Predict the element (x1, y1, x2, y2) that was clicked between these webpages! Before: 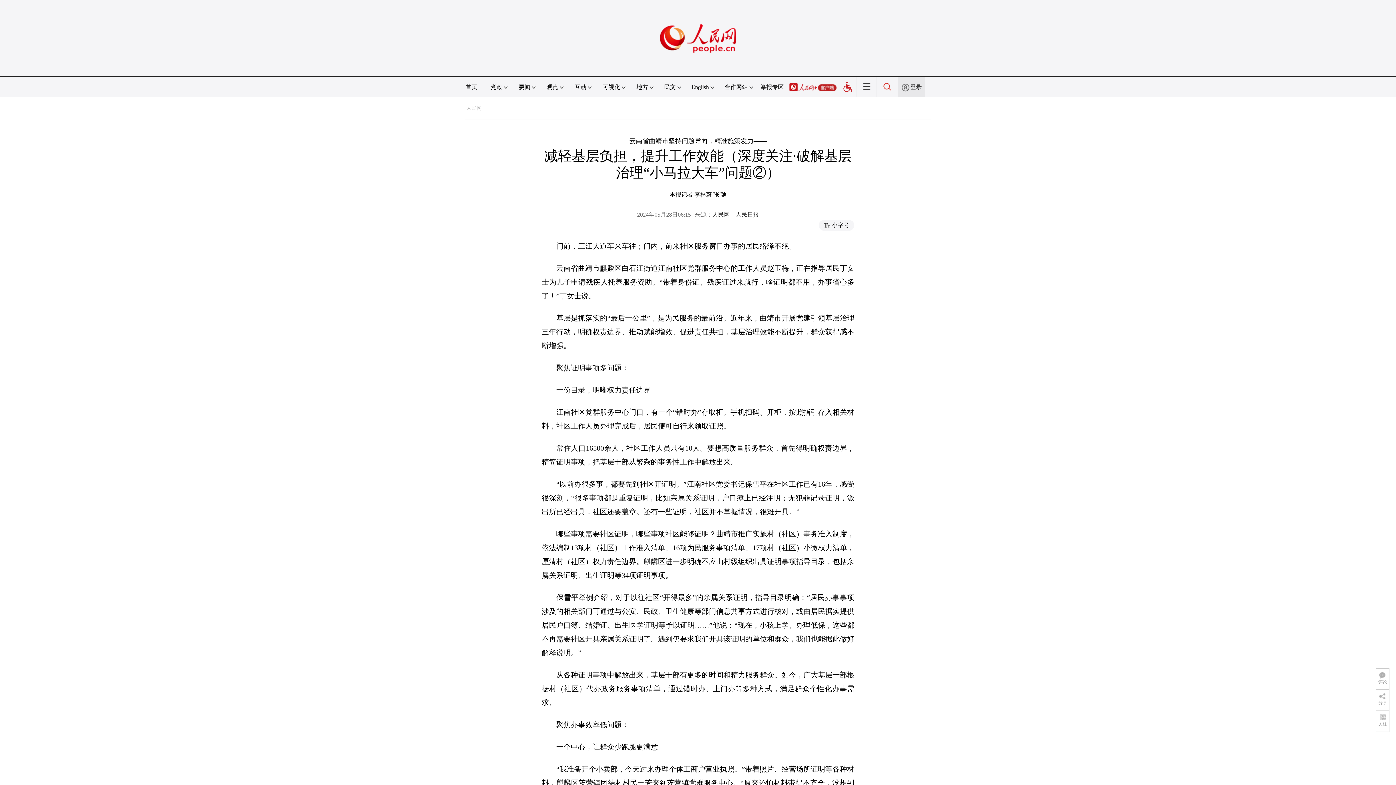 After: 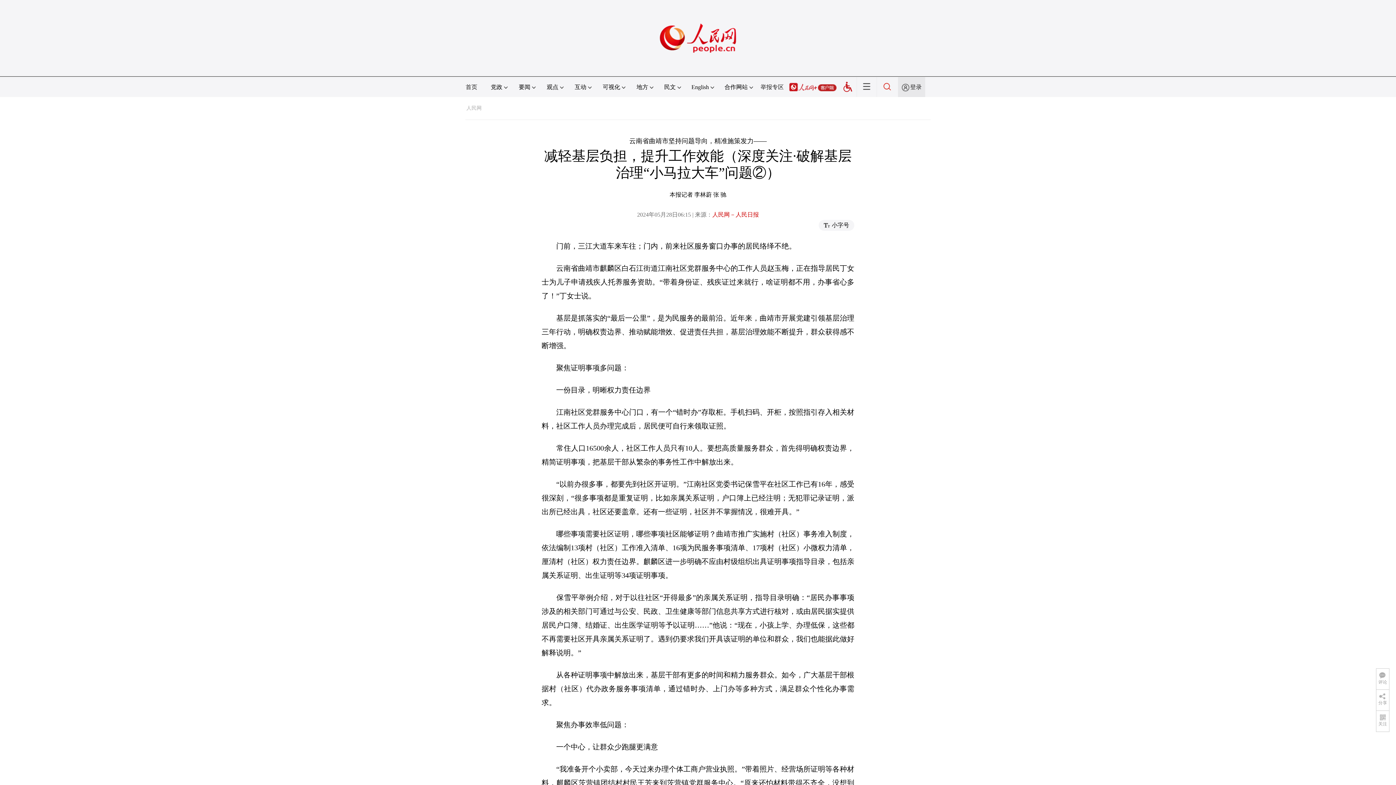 Action: label: 人民网－人民日报 bbox: (712, 211, 759, 217)